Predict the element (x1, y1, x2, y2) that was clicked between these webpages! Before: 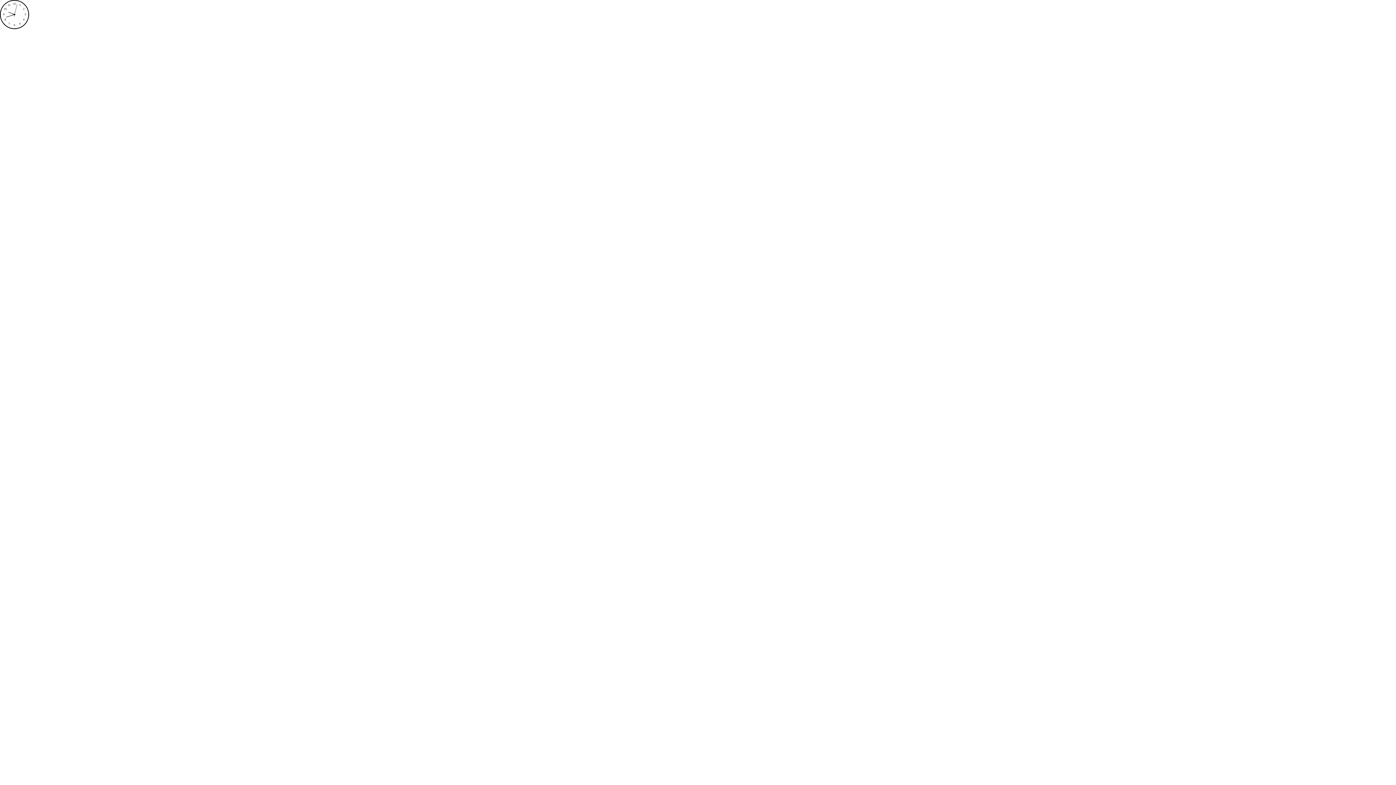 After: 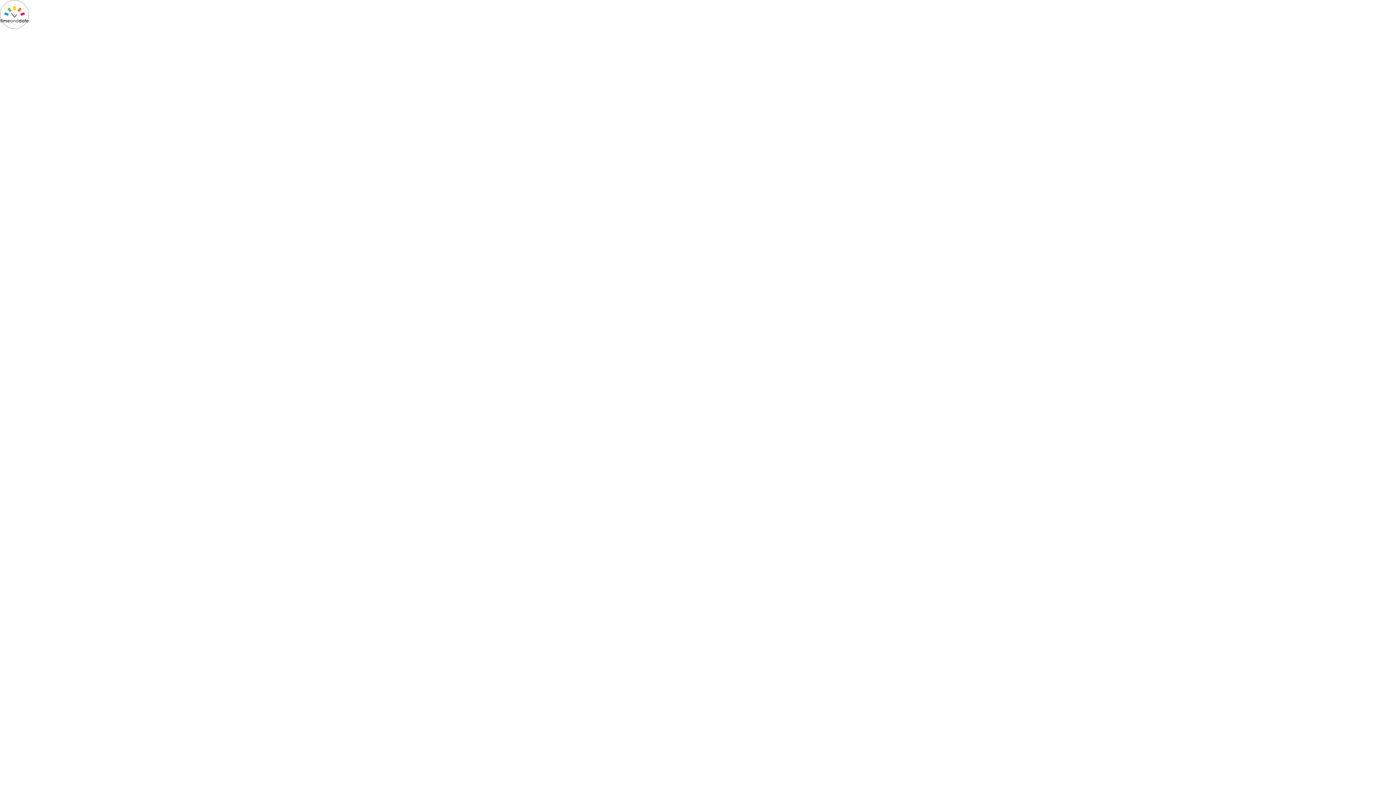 Action: bbox: (0, 0, 29, 30)